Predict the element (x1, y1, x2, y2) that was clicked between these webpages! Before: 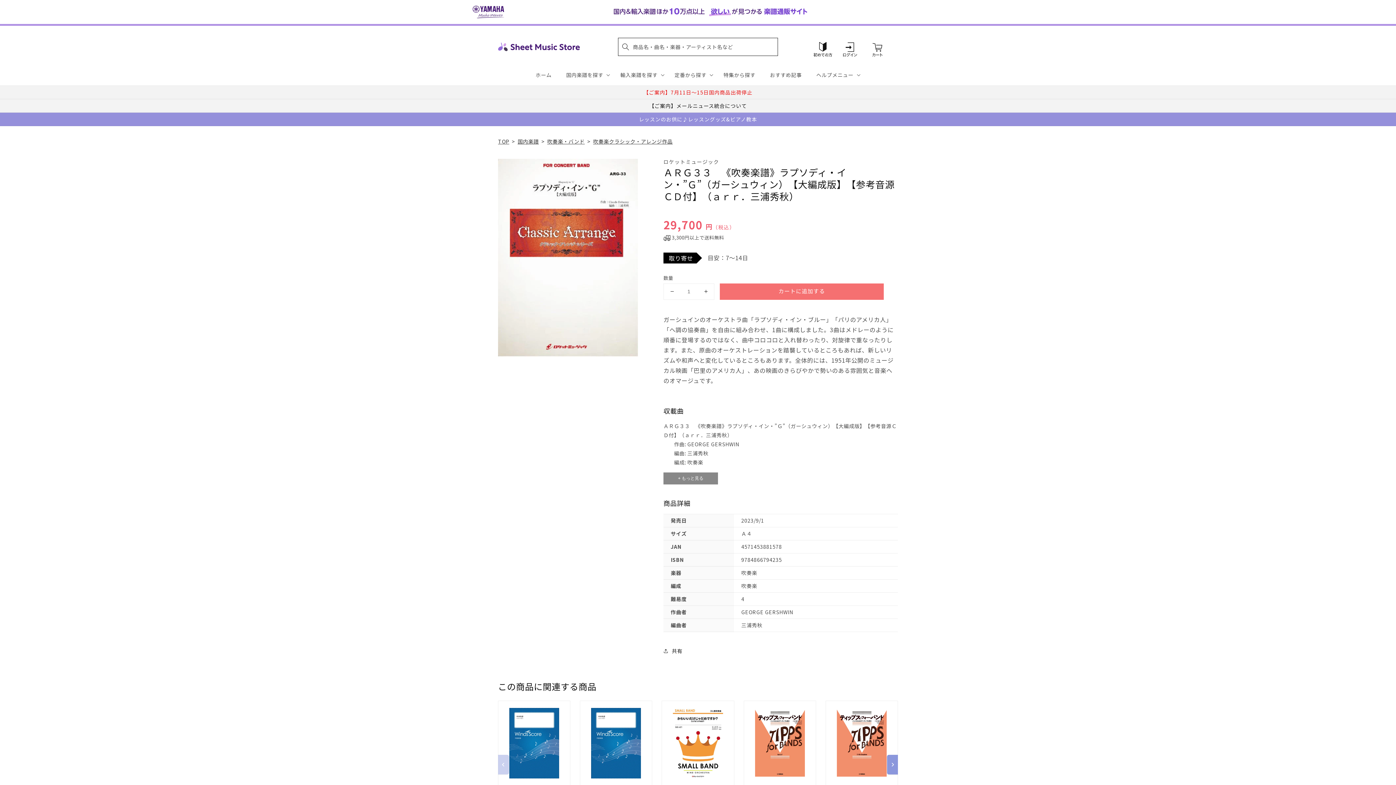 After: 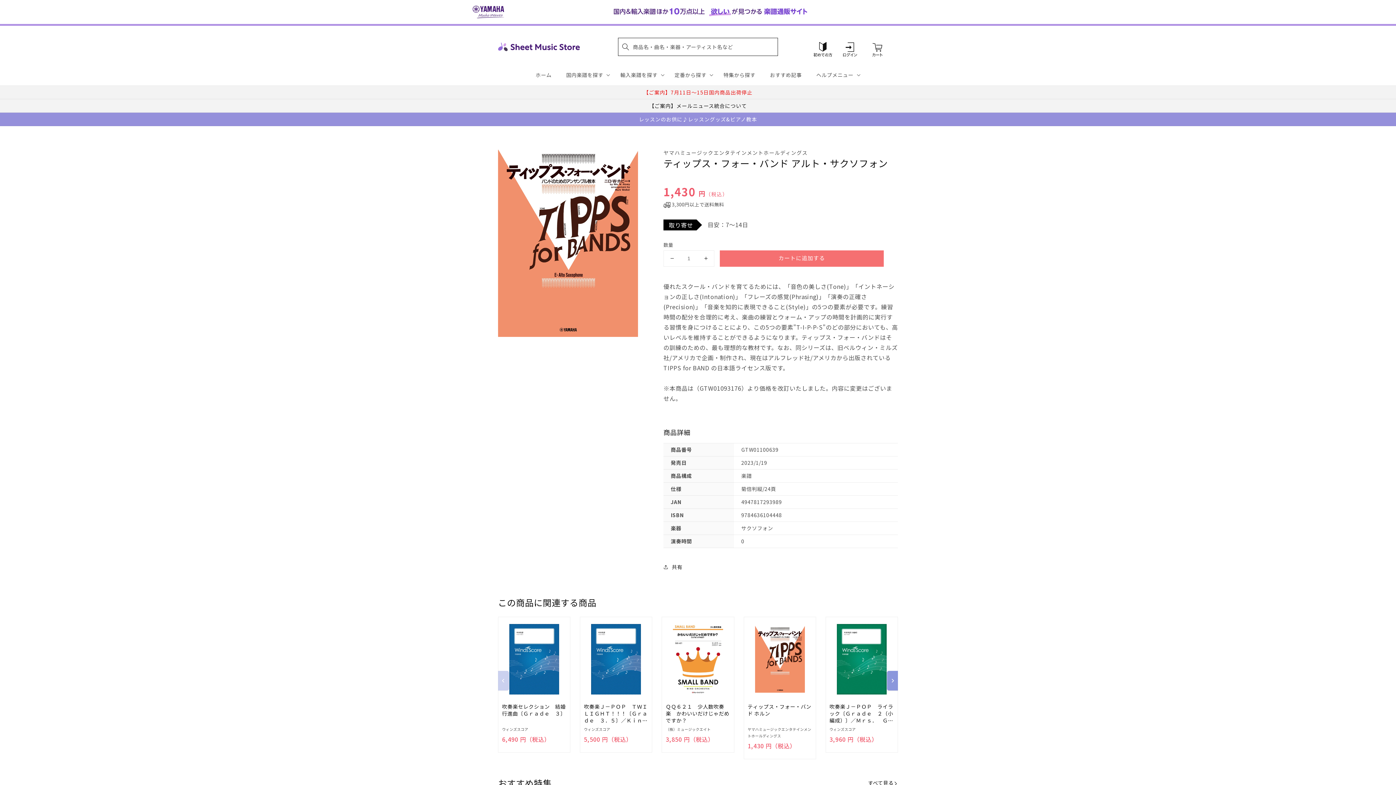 Action: bbox: (837, 704, 886, 782) label: Added to cart!